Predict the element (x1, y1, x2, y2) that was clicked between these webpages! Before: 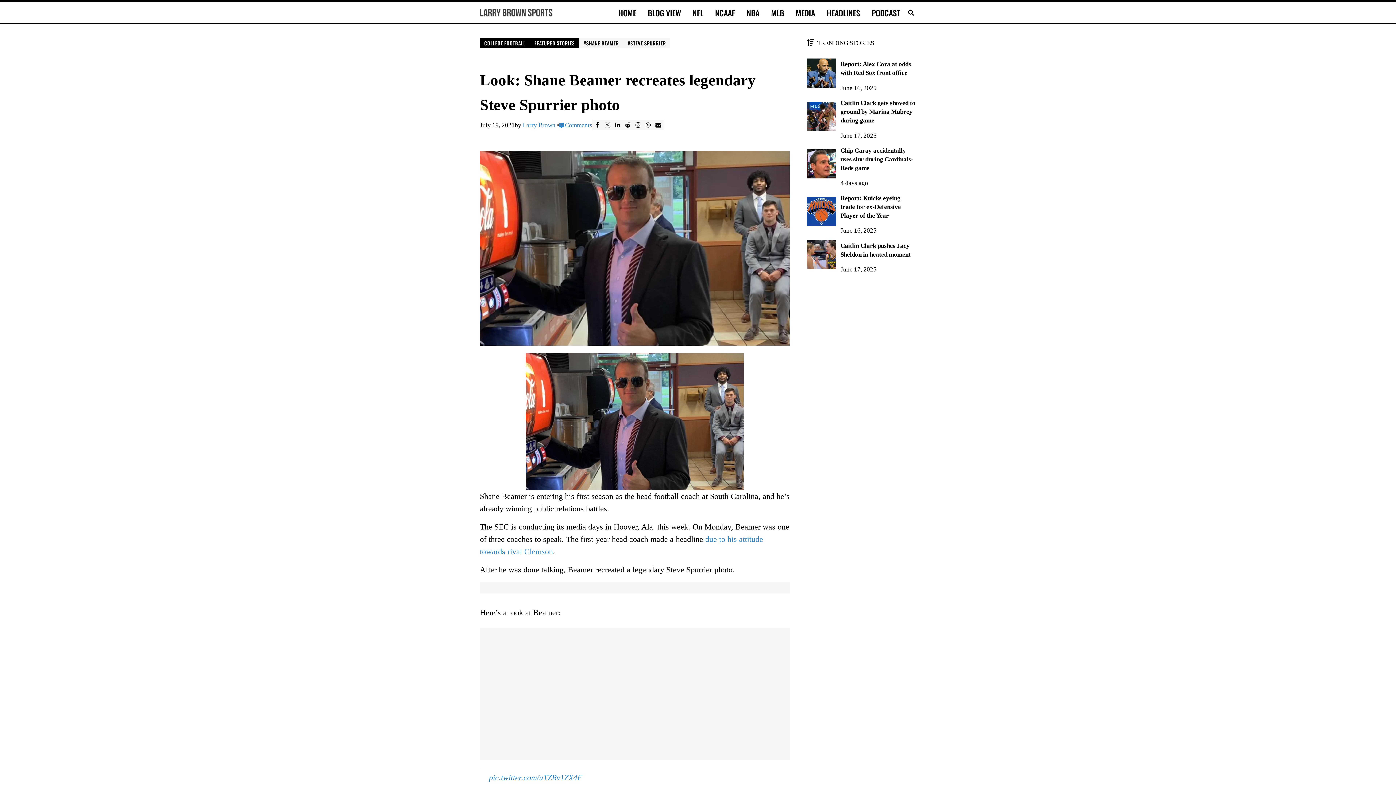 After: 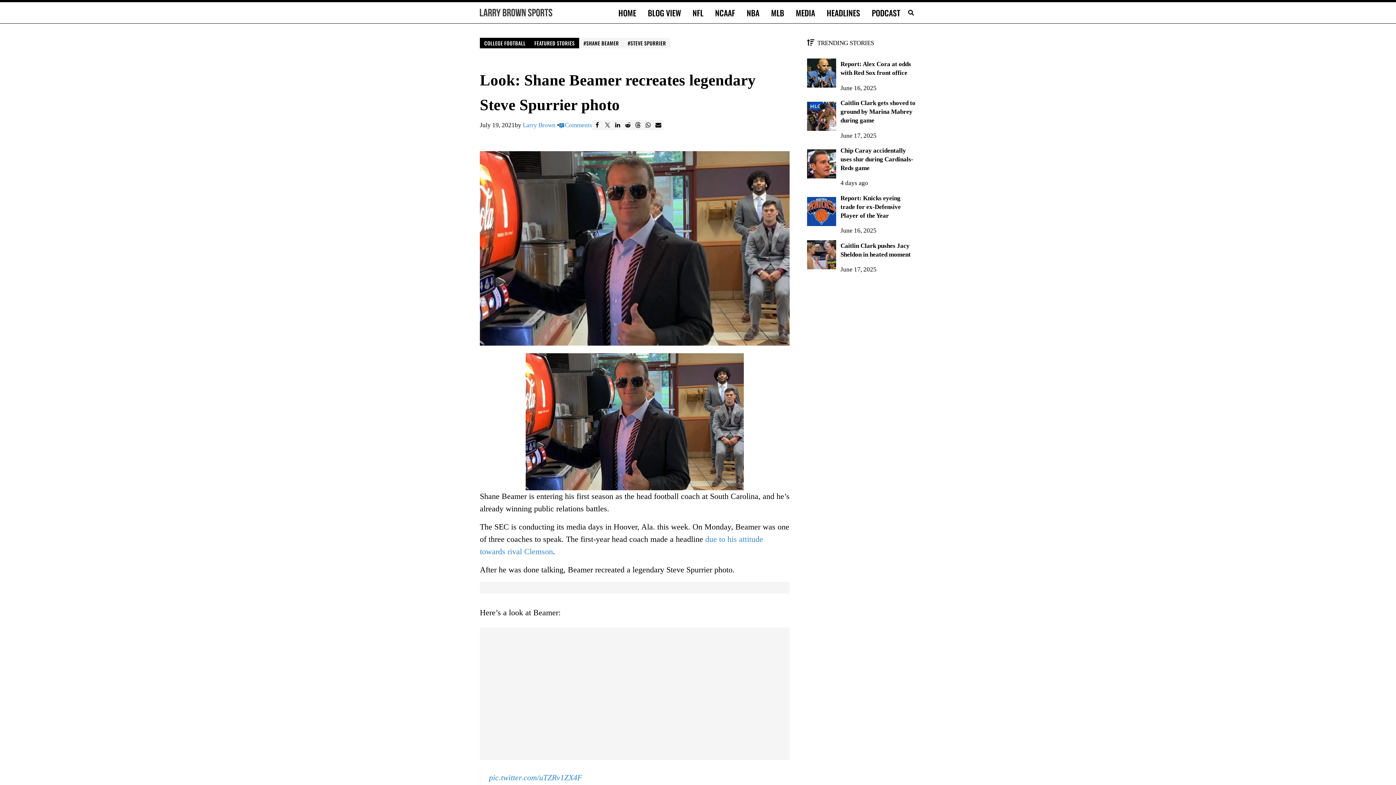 Action: bbox: (612, 120, 622, 130) label: LinkedIn